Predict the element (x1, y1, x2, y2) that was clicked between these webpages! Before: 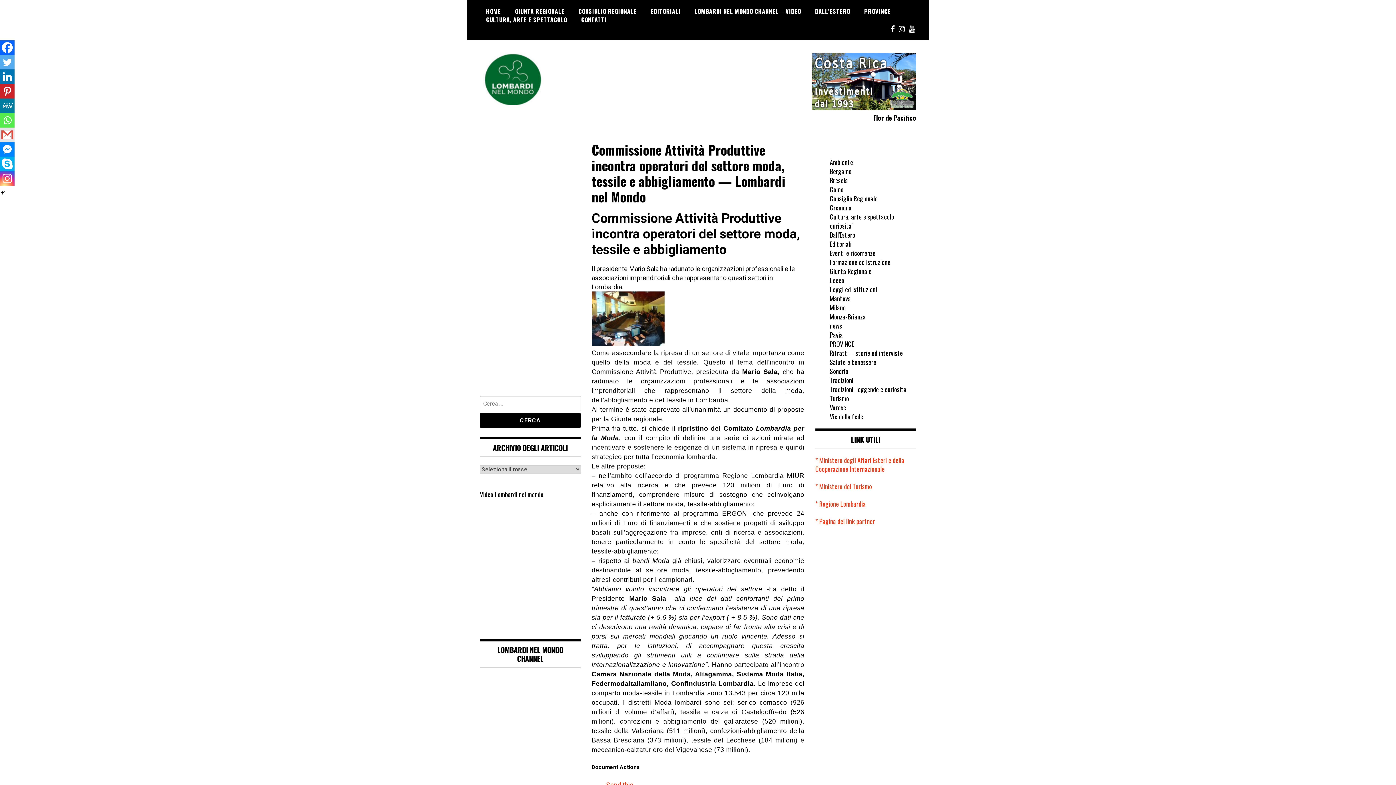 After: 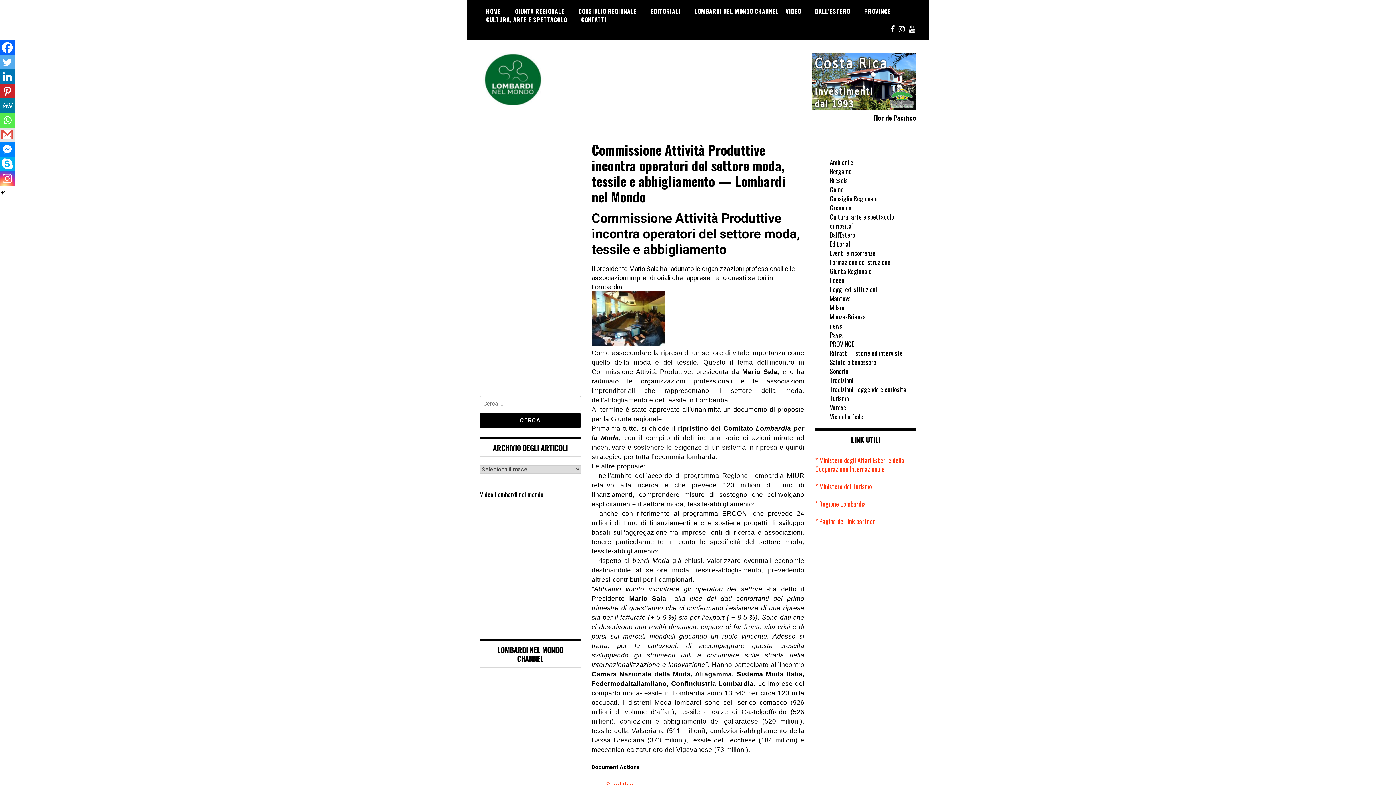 Action: label: Facebook Messenger bbox: (0, 142, 14, 156)